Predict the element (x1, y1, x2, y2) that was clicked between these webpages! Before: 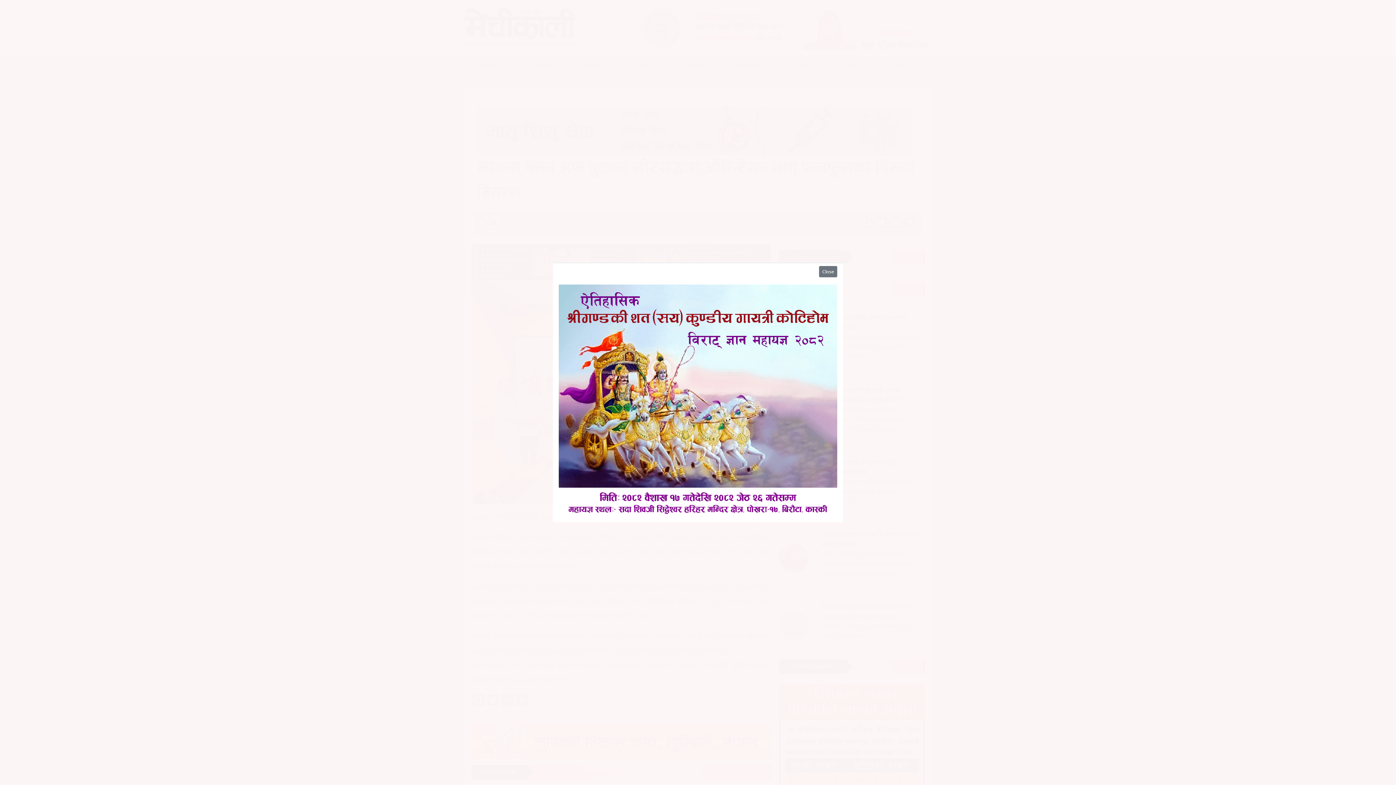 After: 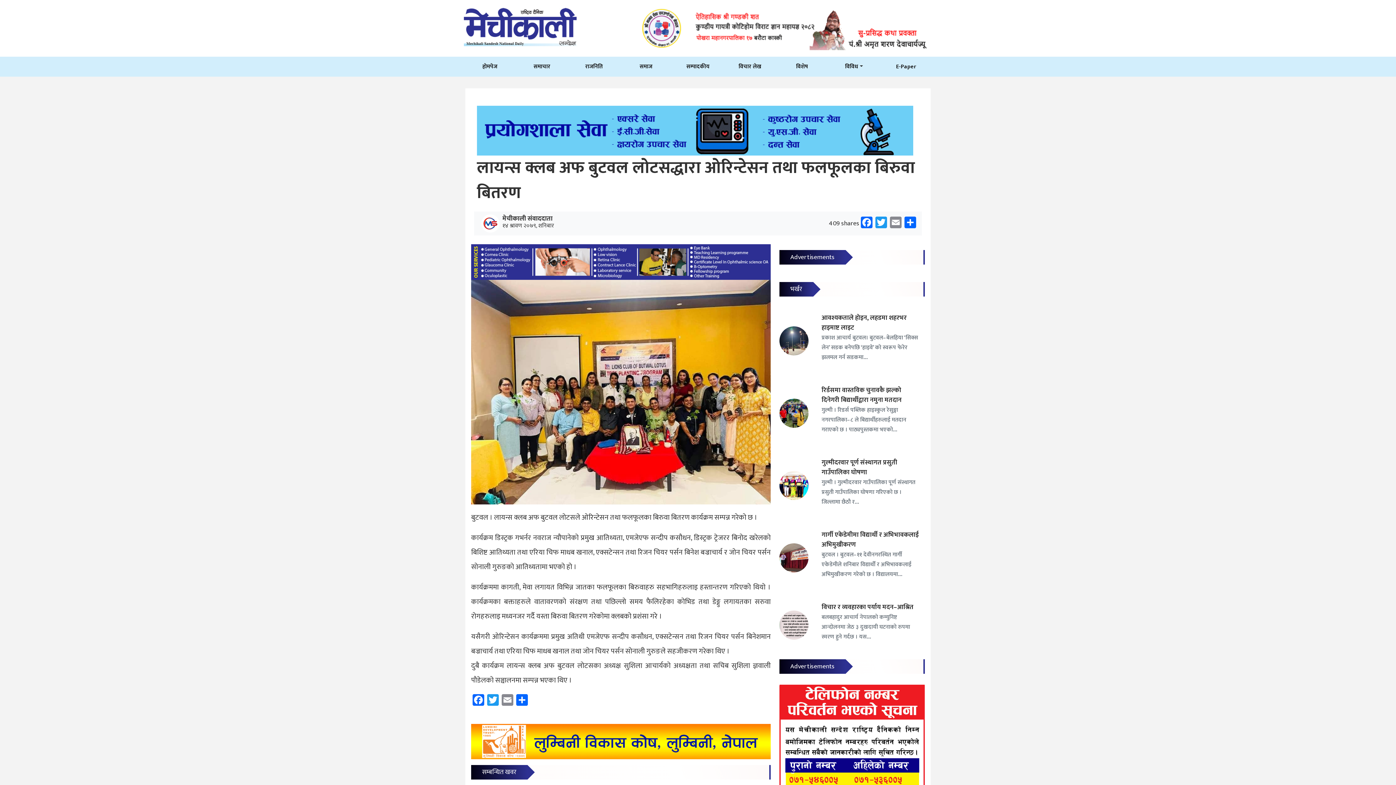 Action: bbox: (819, 266, 837, 277) label: Close